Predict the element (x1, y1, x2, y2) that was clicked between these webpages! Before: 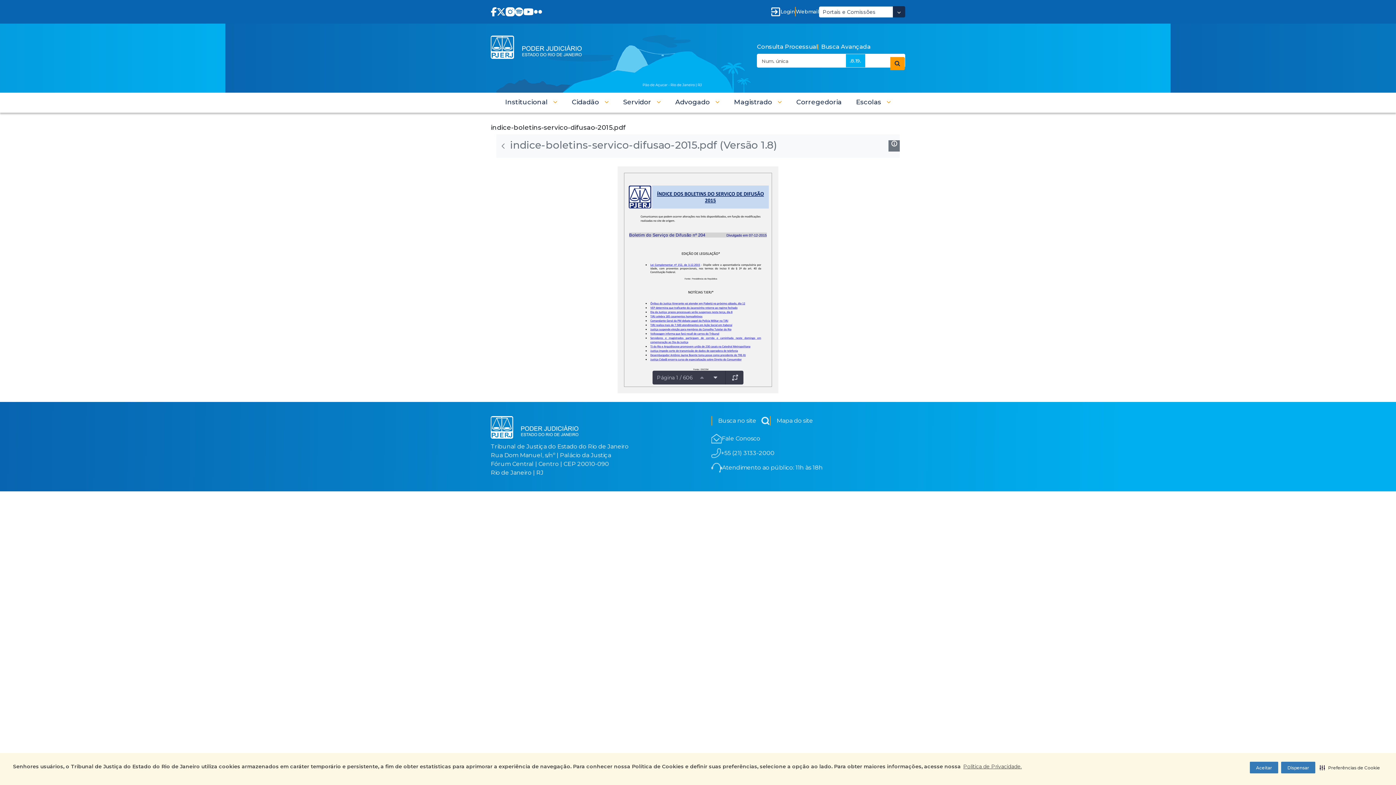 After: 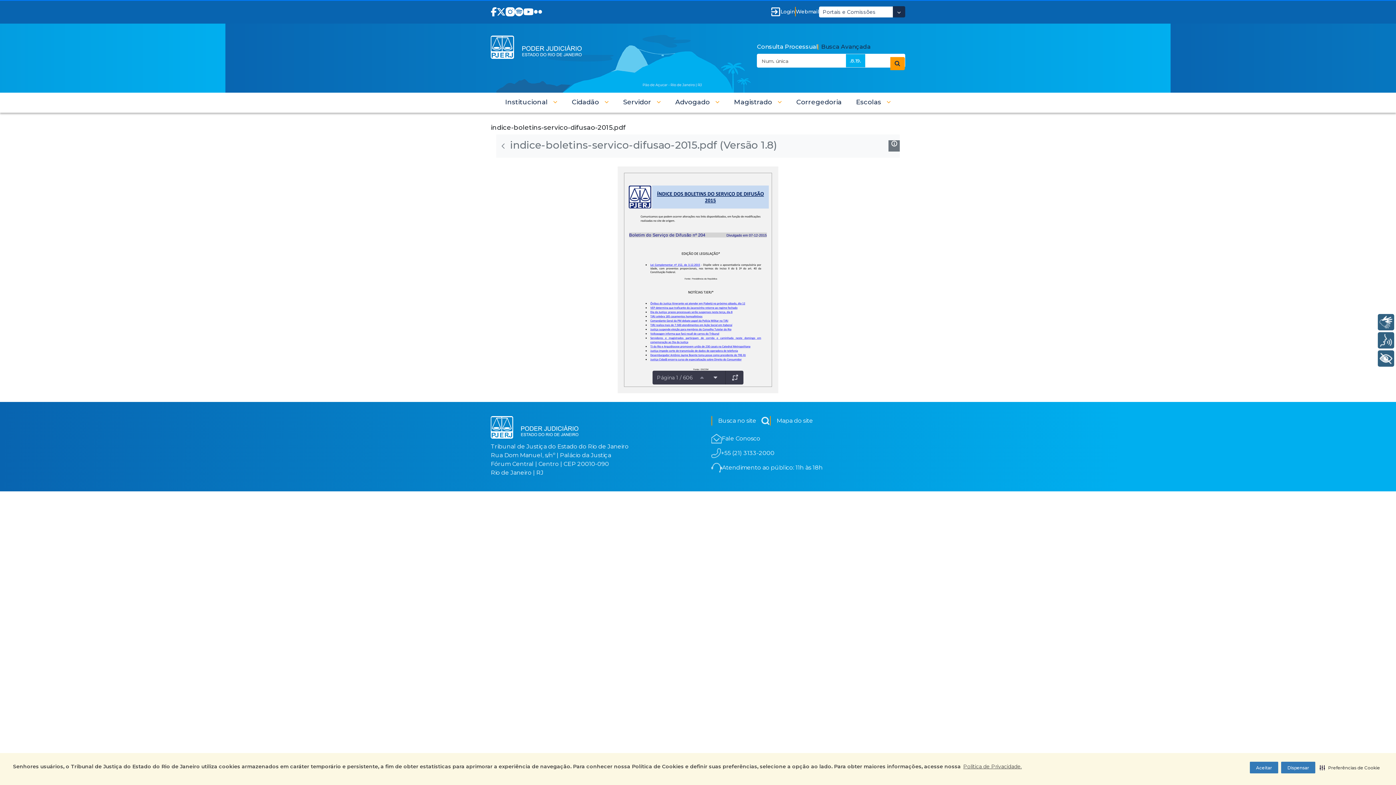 Action: label: Busca Avançada bbox: (817, 42, 870, 51)